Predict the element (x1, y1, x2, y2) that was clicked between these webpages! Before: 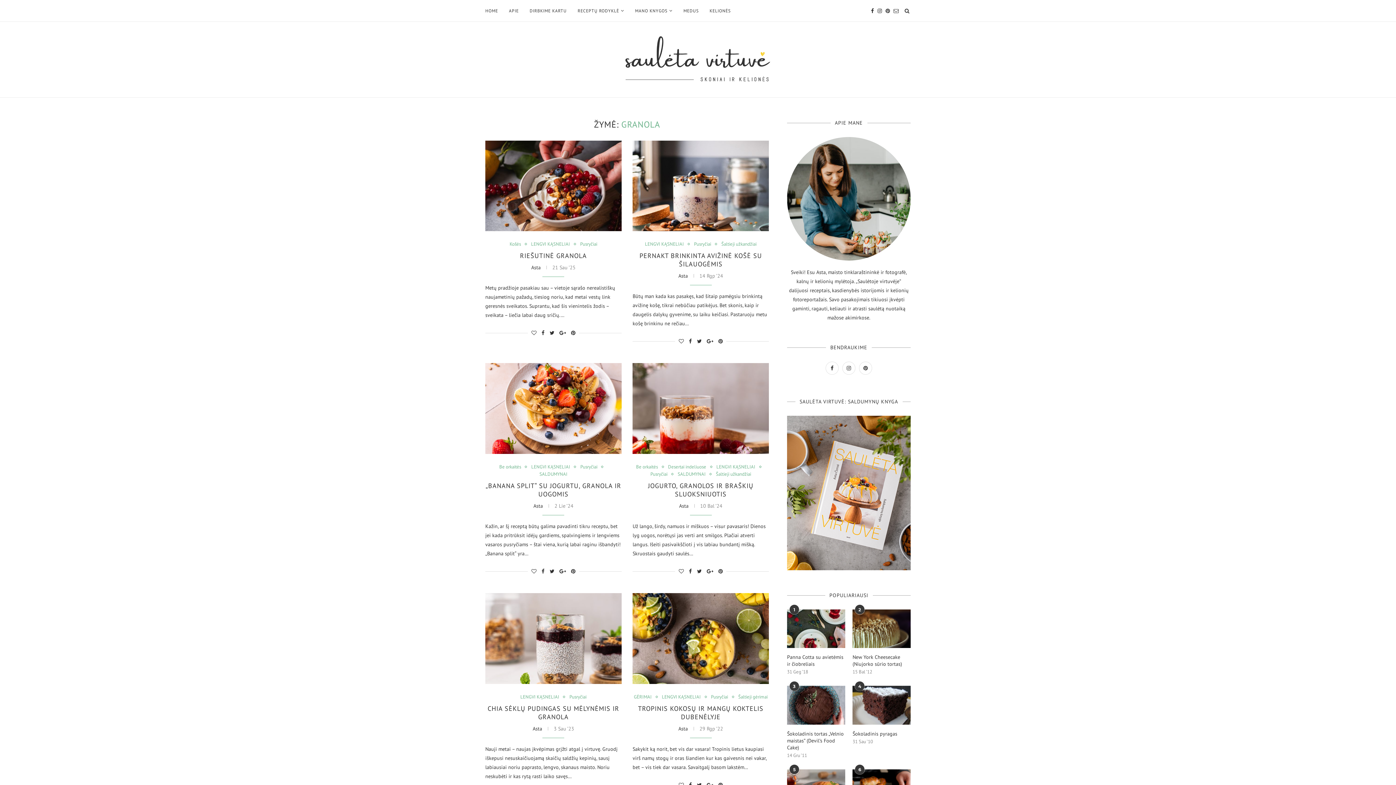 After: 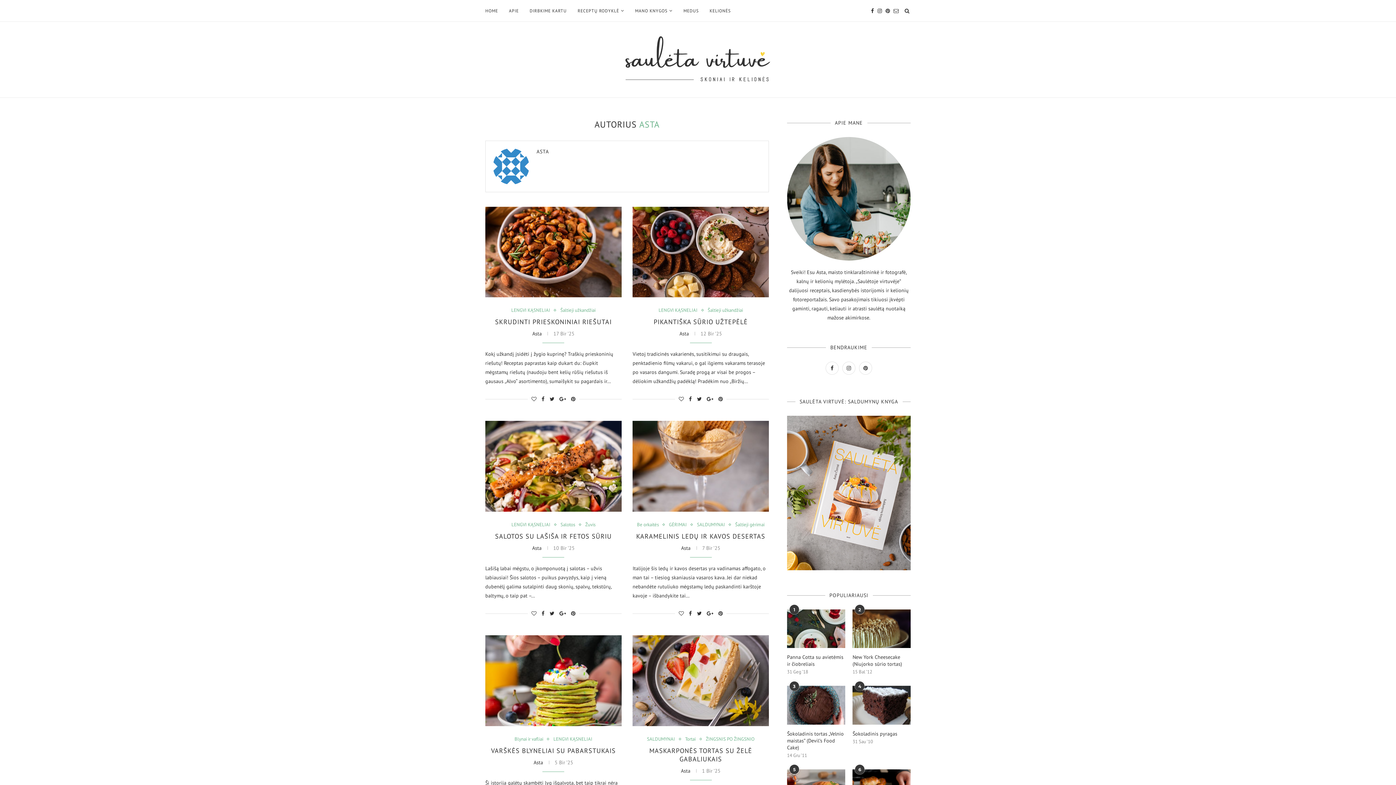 Action: label: Asta bbox: (679, 503, 688, 509)